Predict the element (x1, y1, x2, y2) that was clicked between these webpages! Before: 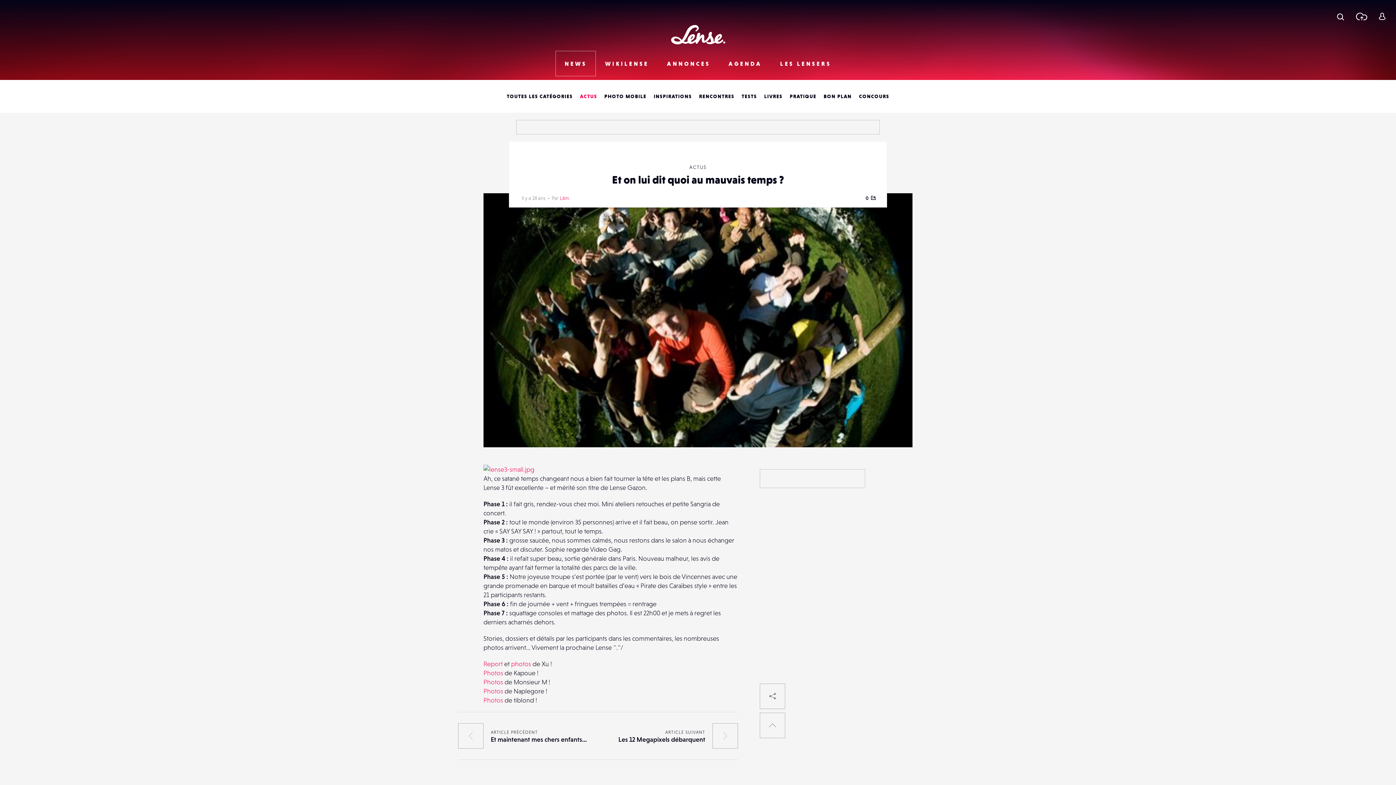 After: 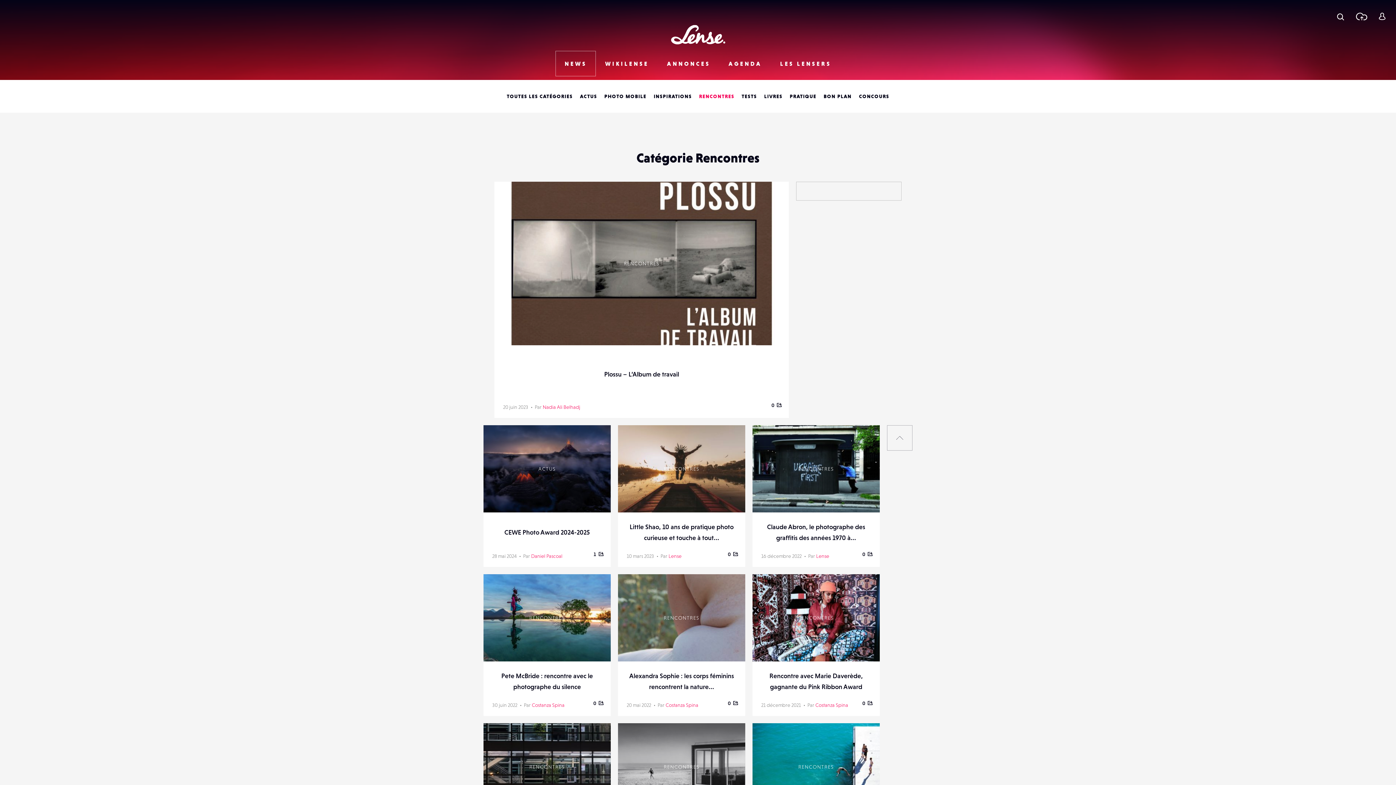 Action: bbox: (695, 80, 738, 112) label: RENCONTRES